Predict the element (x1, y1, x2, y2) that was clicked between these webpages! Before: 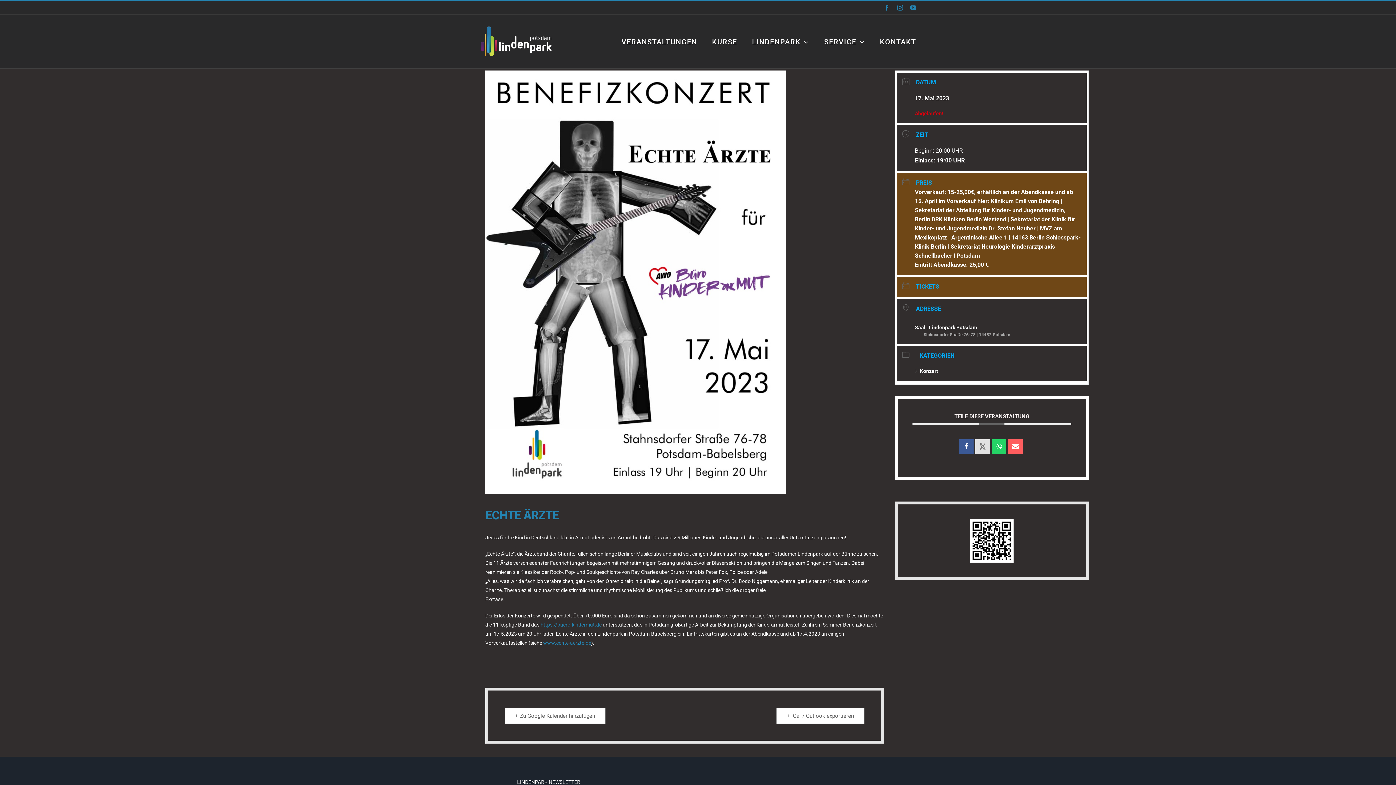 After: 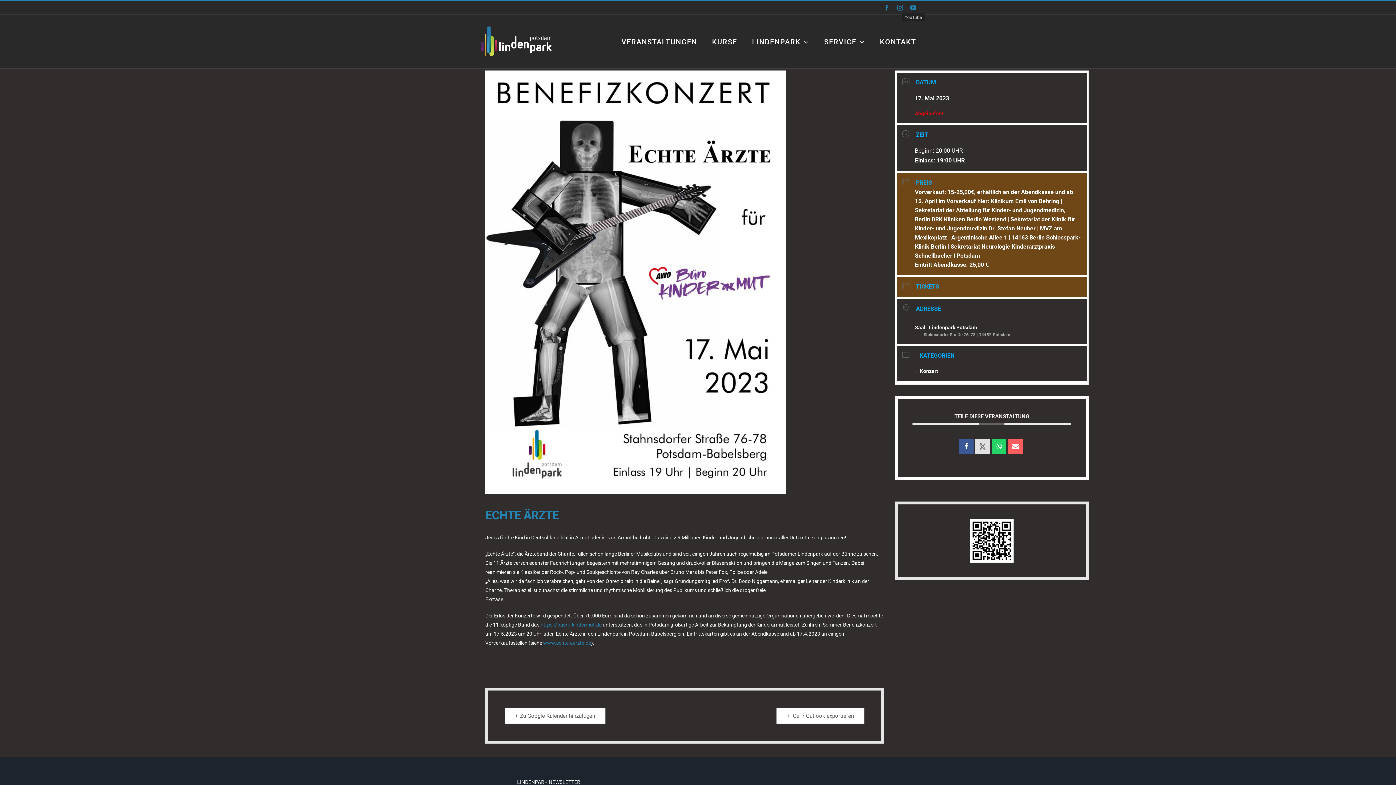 Action: bbox: (910, 4, 916, 10) label: YouTube